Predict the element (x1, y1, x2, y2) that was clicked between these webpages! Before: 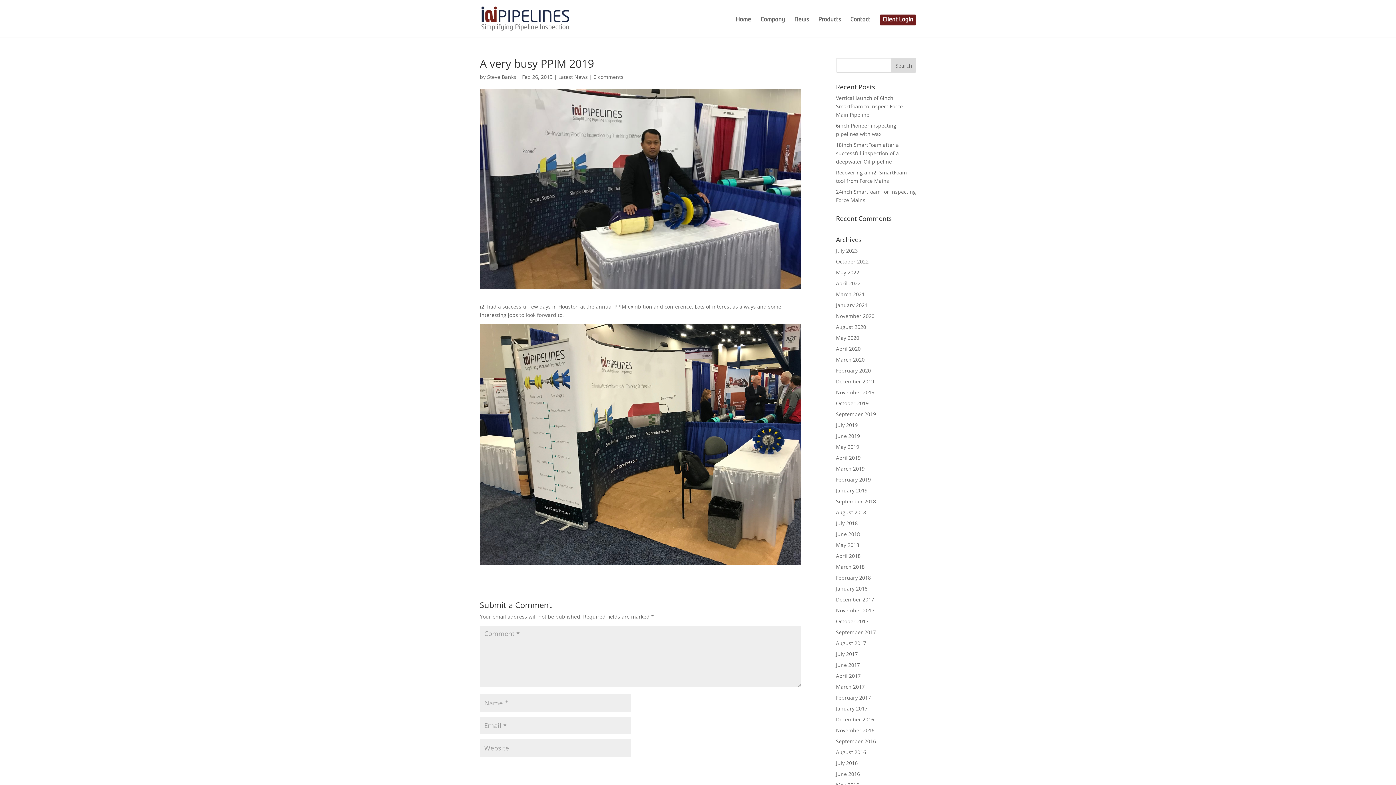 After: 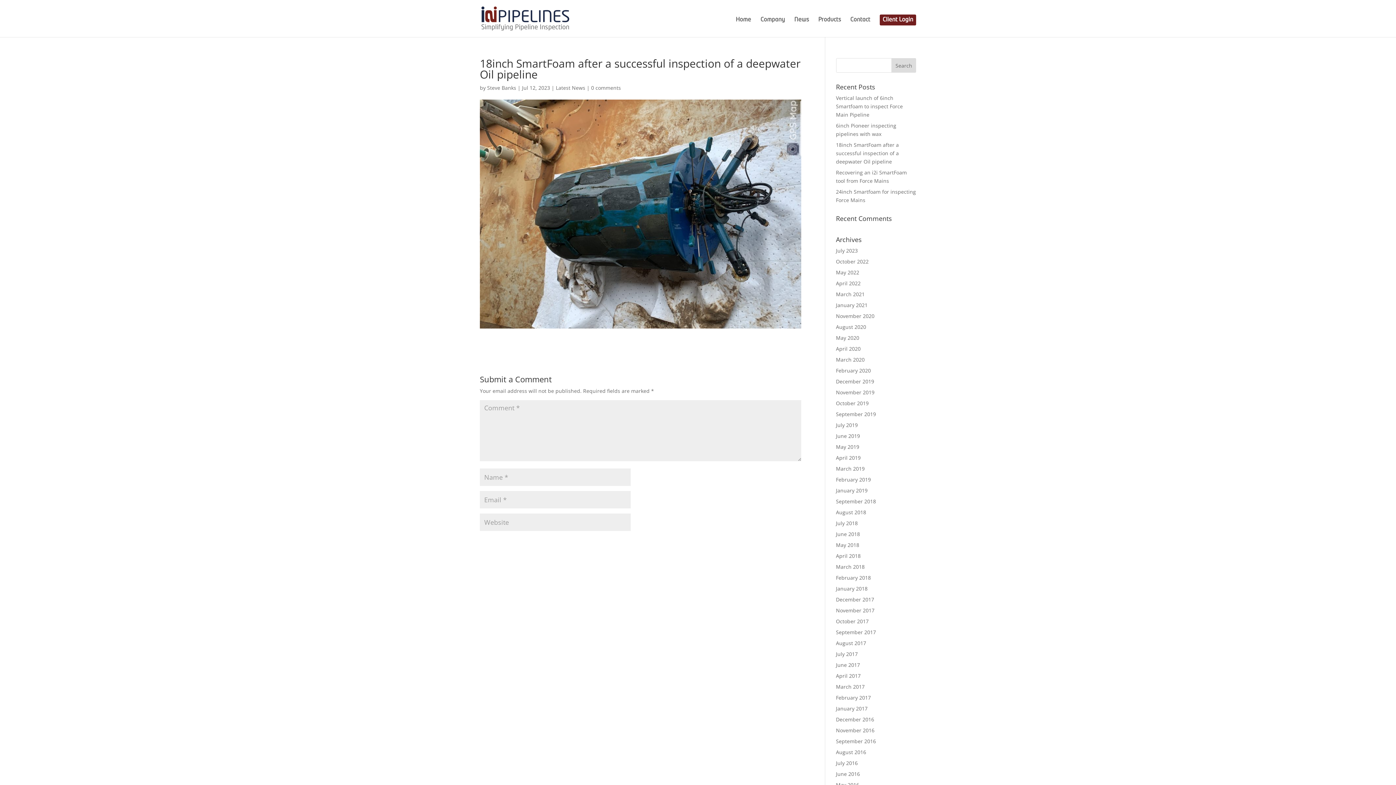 Action: bbox: (836, 141, 899, 165) label: 18inch SmartFoam after a successful inspection of a deepwater Oil pipeline